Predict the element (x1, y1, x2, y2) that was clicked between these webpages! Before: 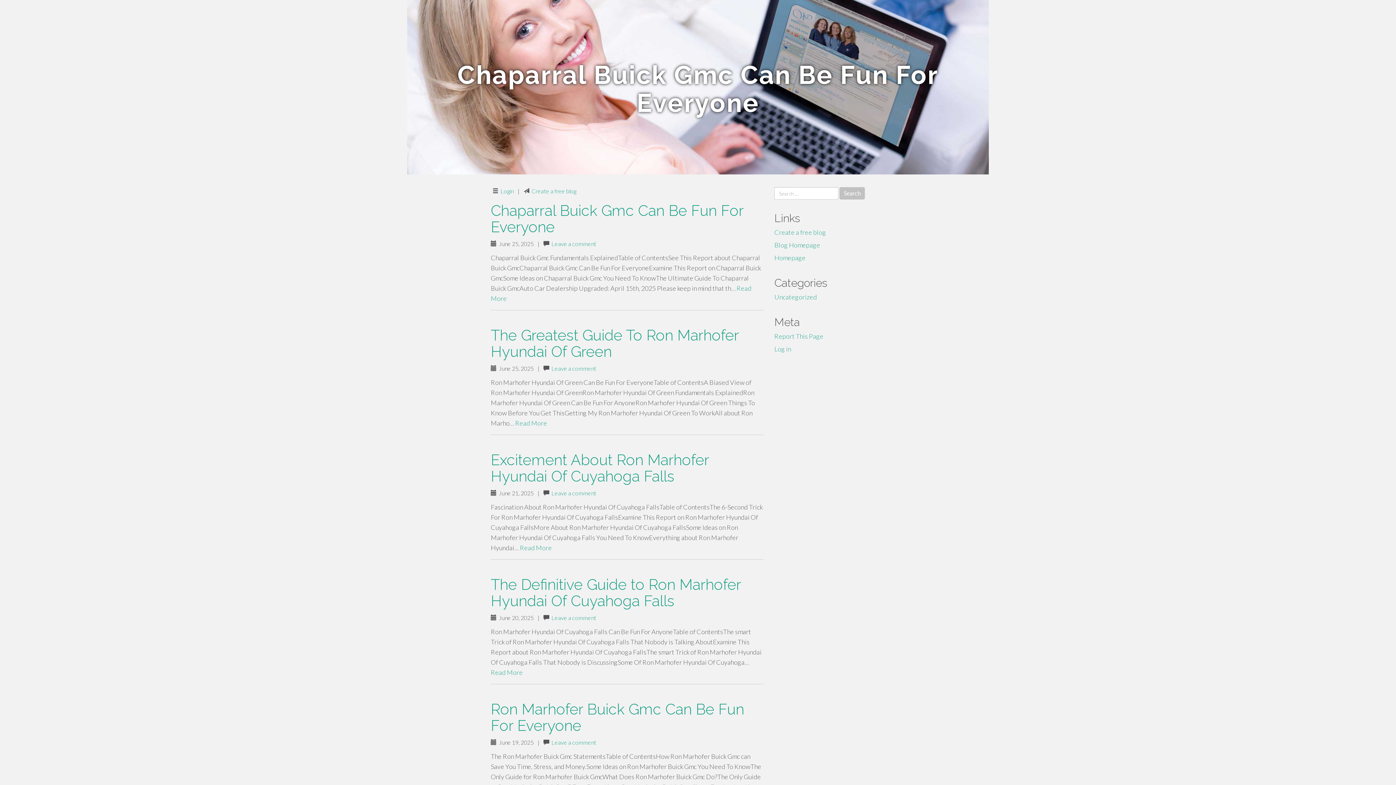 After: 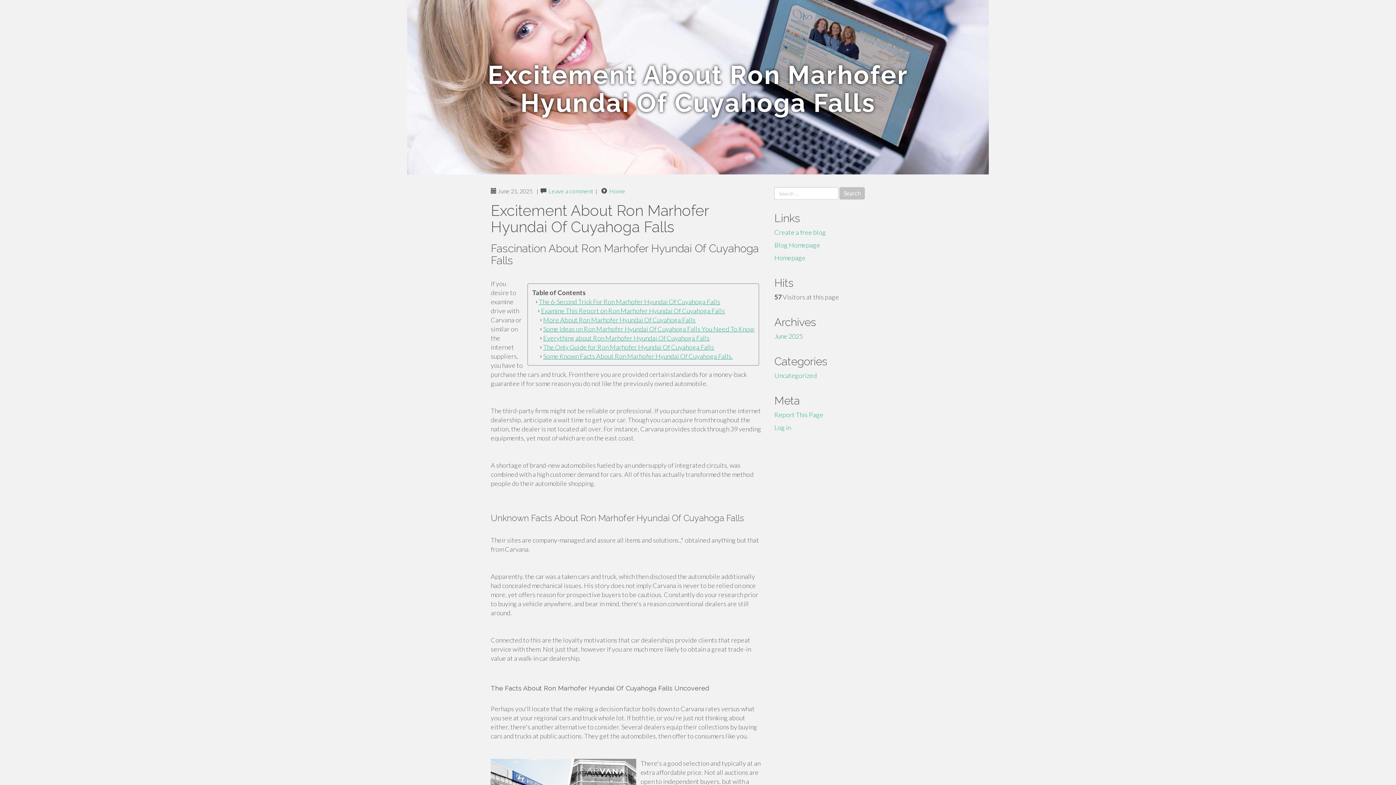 Action: bbox: (490, 451, 709, 485) label: Excitement About Ron Marhofer Hyundai Of Cuyahoga Falls